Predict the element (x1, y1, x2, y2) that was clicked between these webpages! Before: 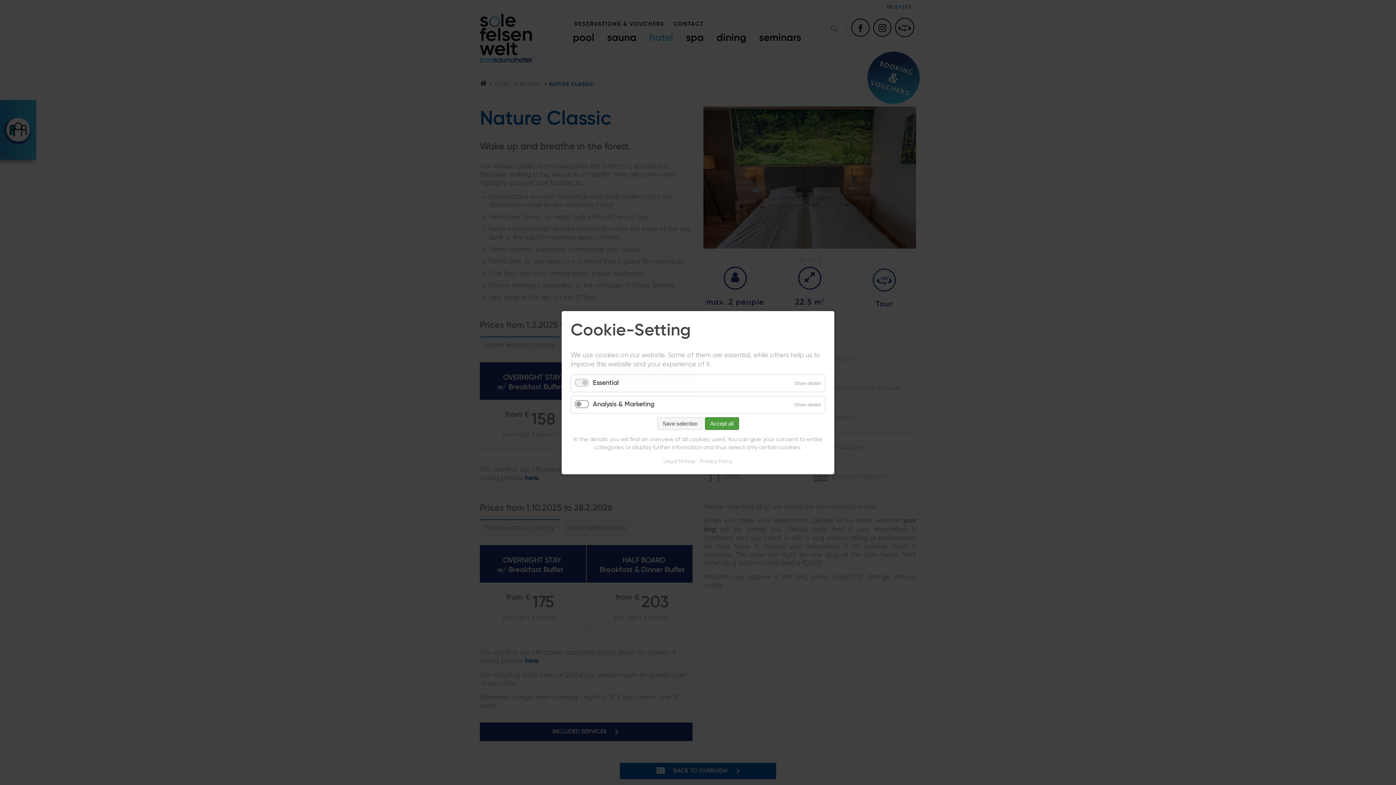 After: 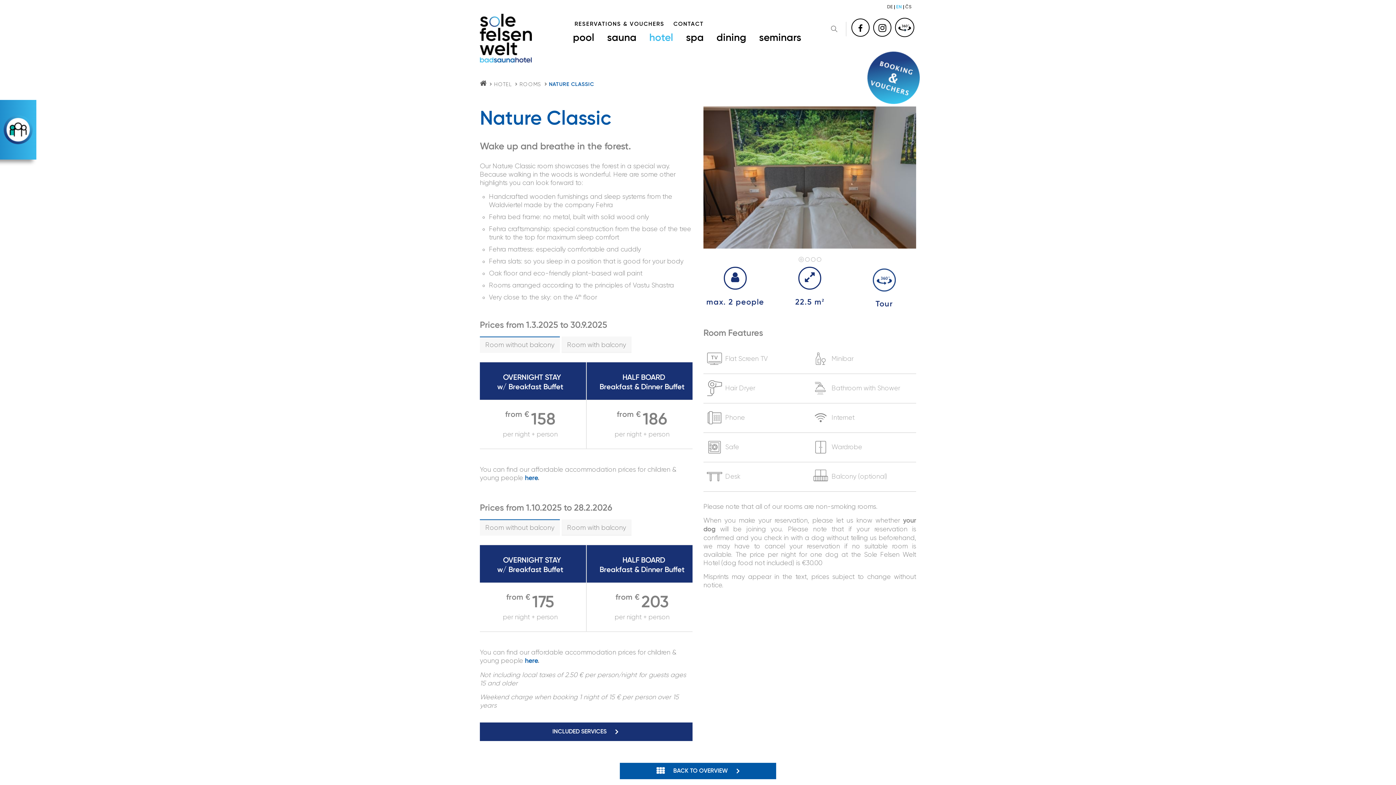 Action: label: Accept all bbox: (704, 417, 739, 430)